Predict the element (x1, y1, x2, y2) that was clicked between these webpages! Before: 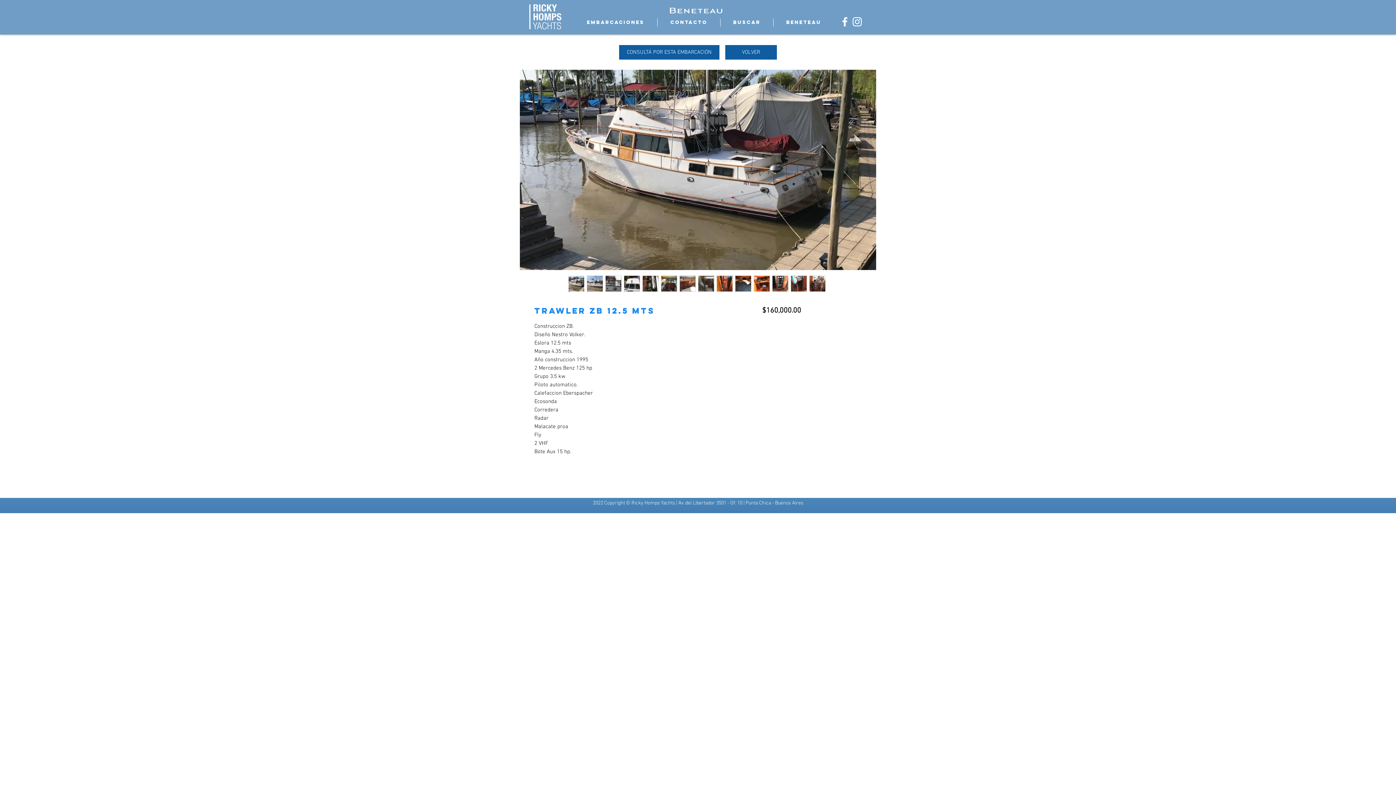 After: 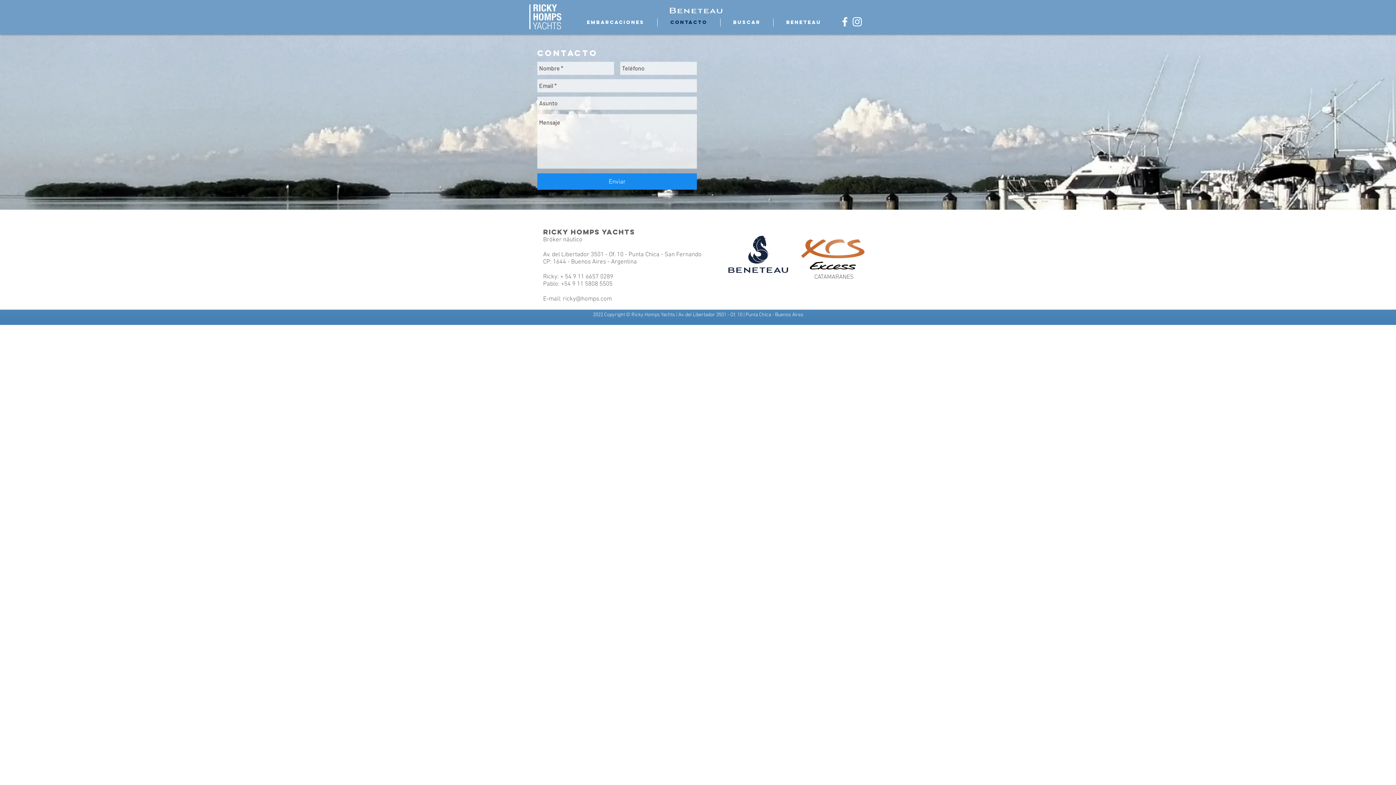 Action: bbox: (657, 18, 720, 26) label: CONTACTO